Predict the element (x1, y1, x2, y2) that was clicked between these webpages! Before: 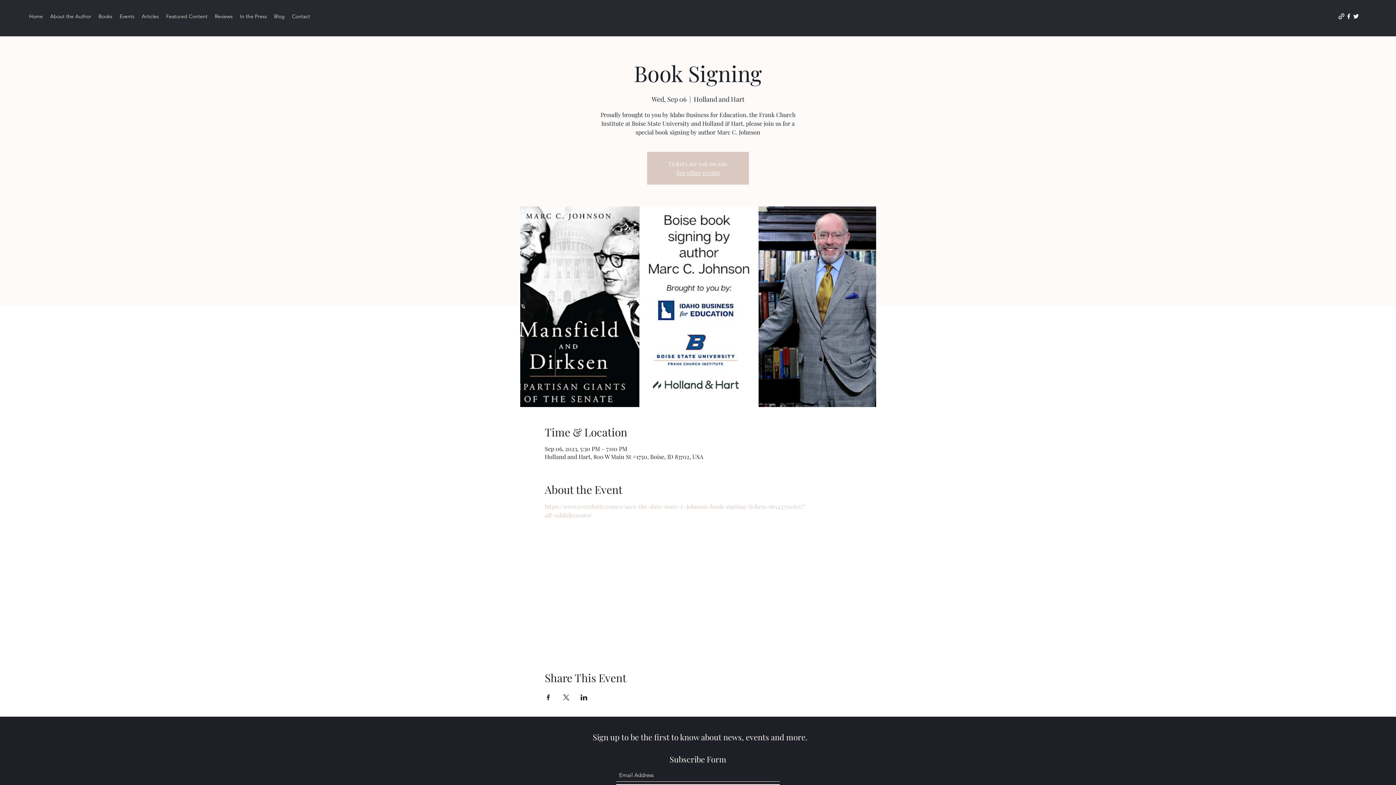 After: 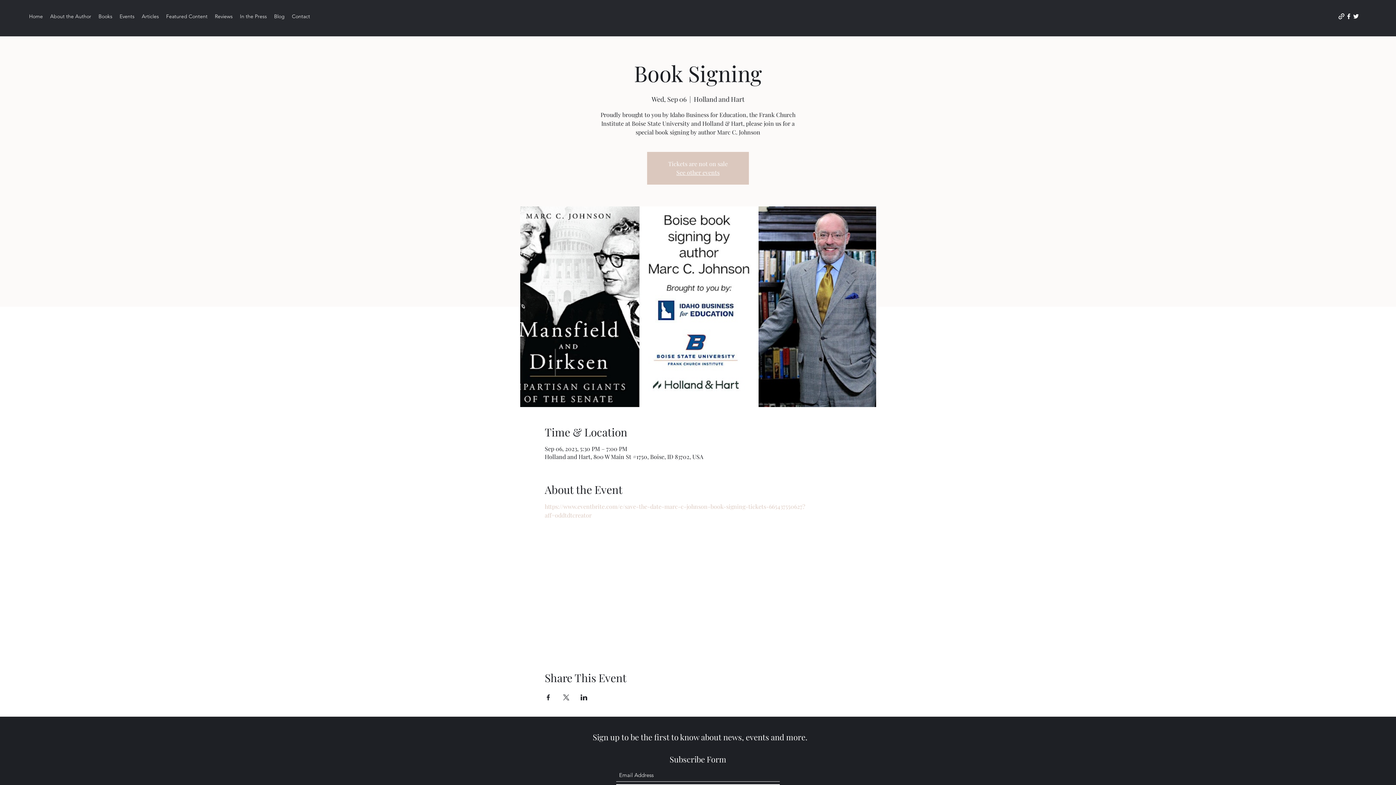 Action: label: Share event on Facebook bbox: (544, 694, 551, 700)